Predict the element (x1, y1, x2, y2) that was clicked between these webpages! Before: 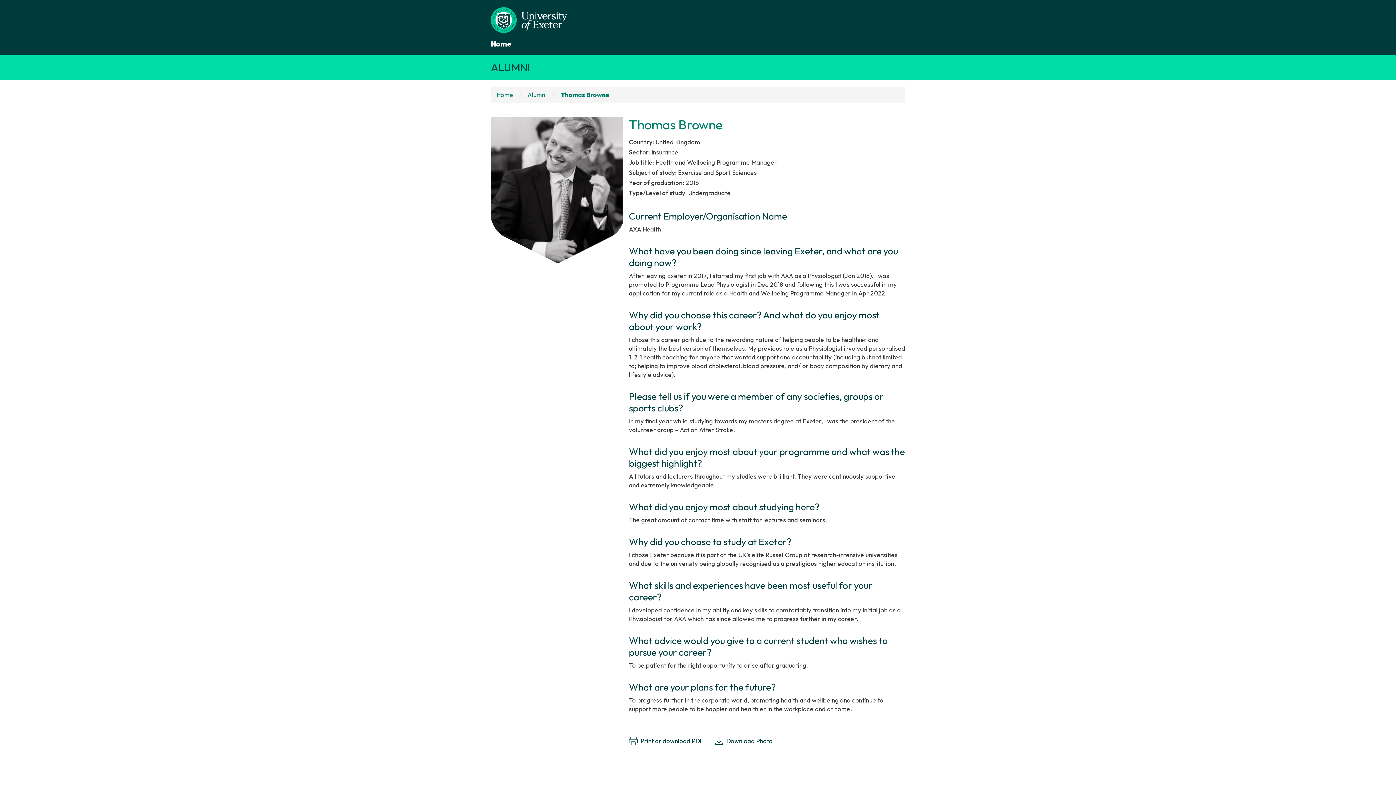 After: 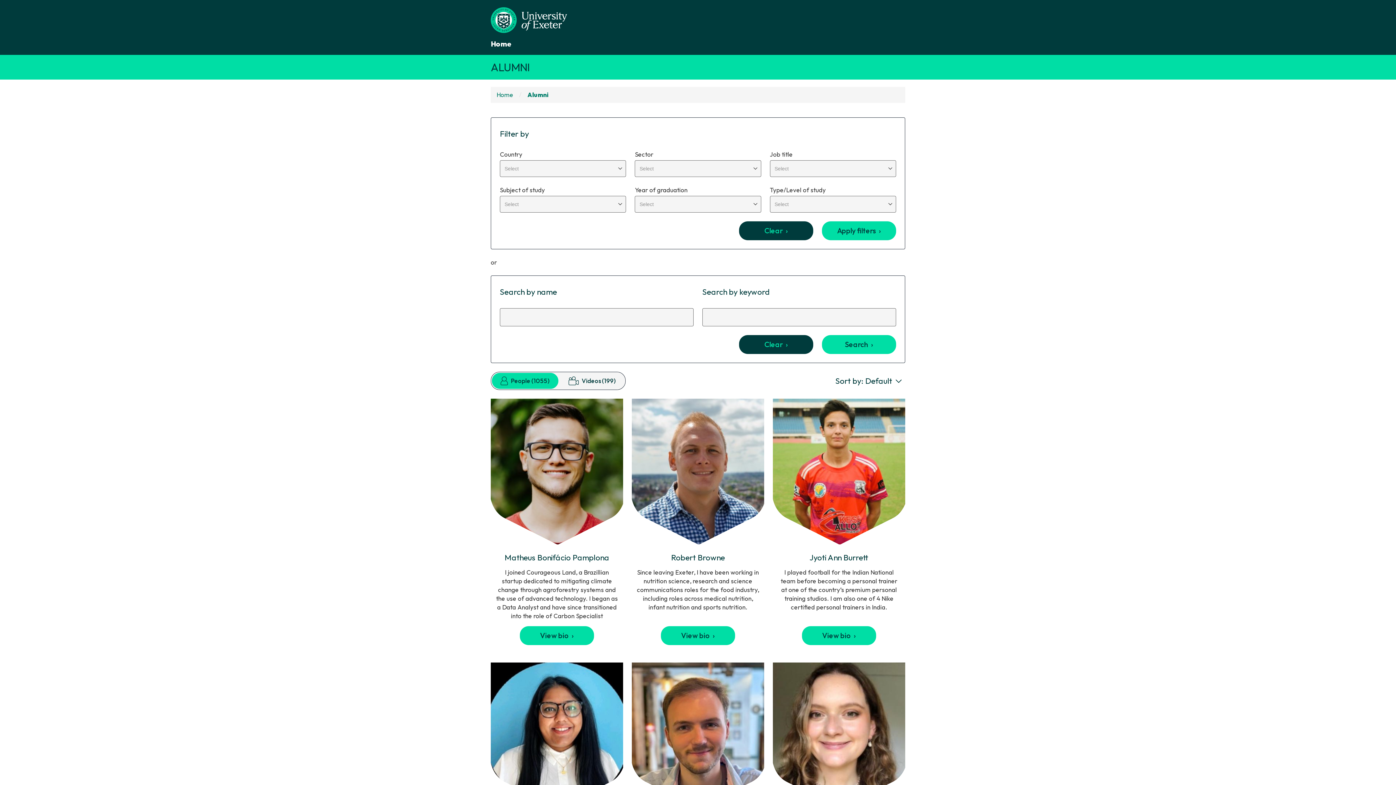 Action: bbox: (490, 39, 511, 48) label: Home